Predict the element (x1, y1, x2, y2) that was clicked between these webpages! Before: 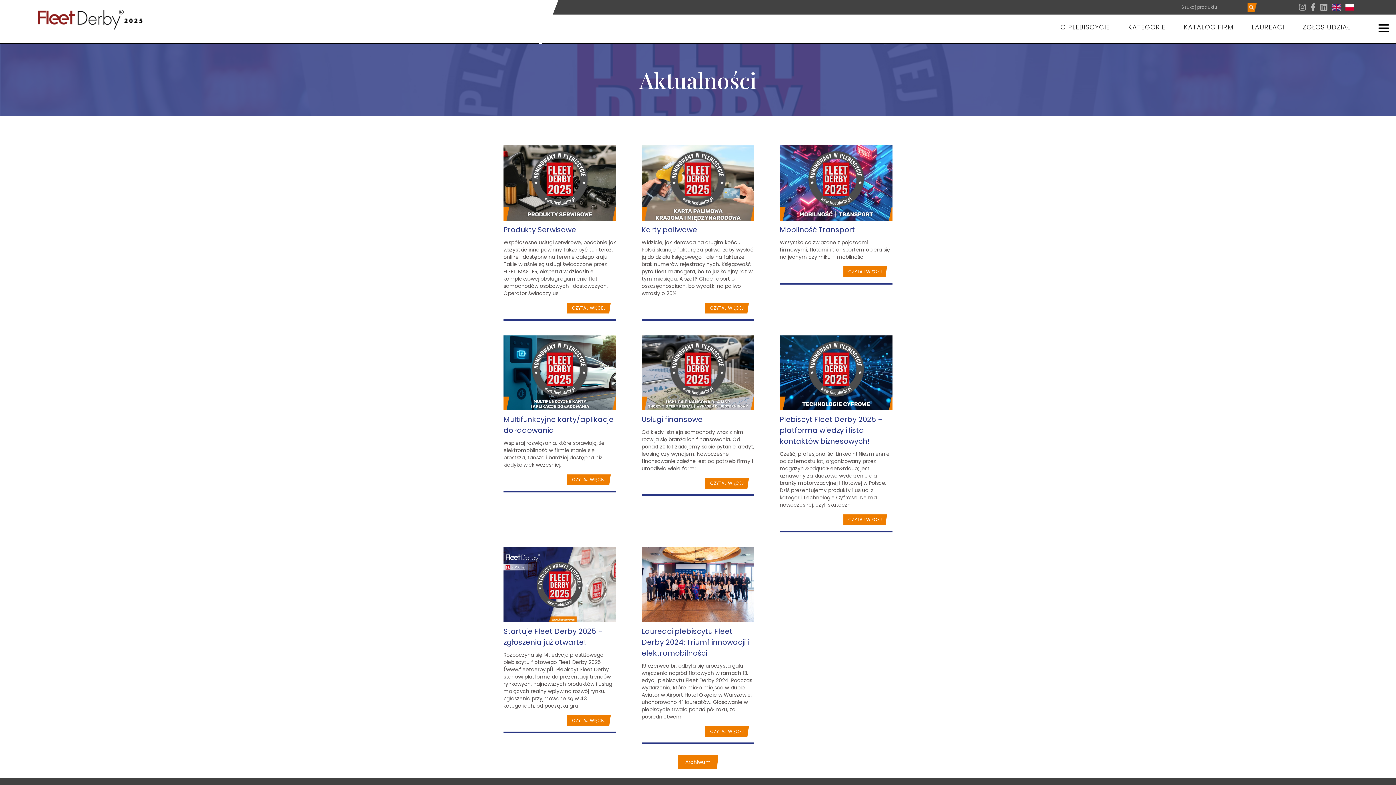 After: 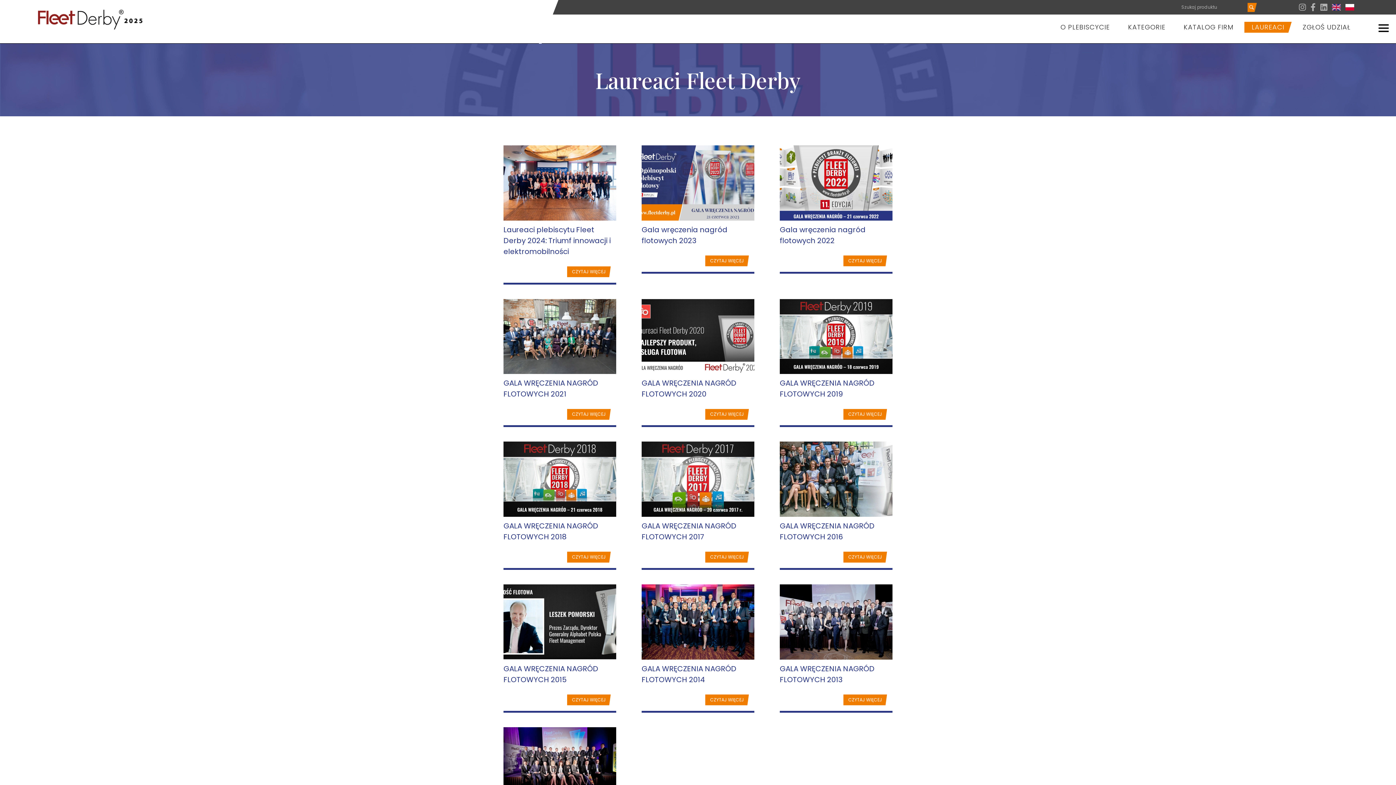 Action: label: LAUREACI bbox: (1244, 21, 1292, 32)